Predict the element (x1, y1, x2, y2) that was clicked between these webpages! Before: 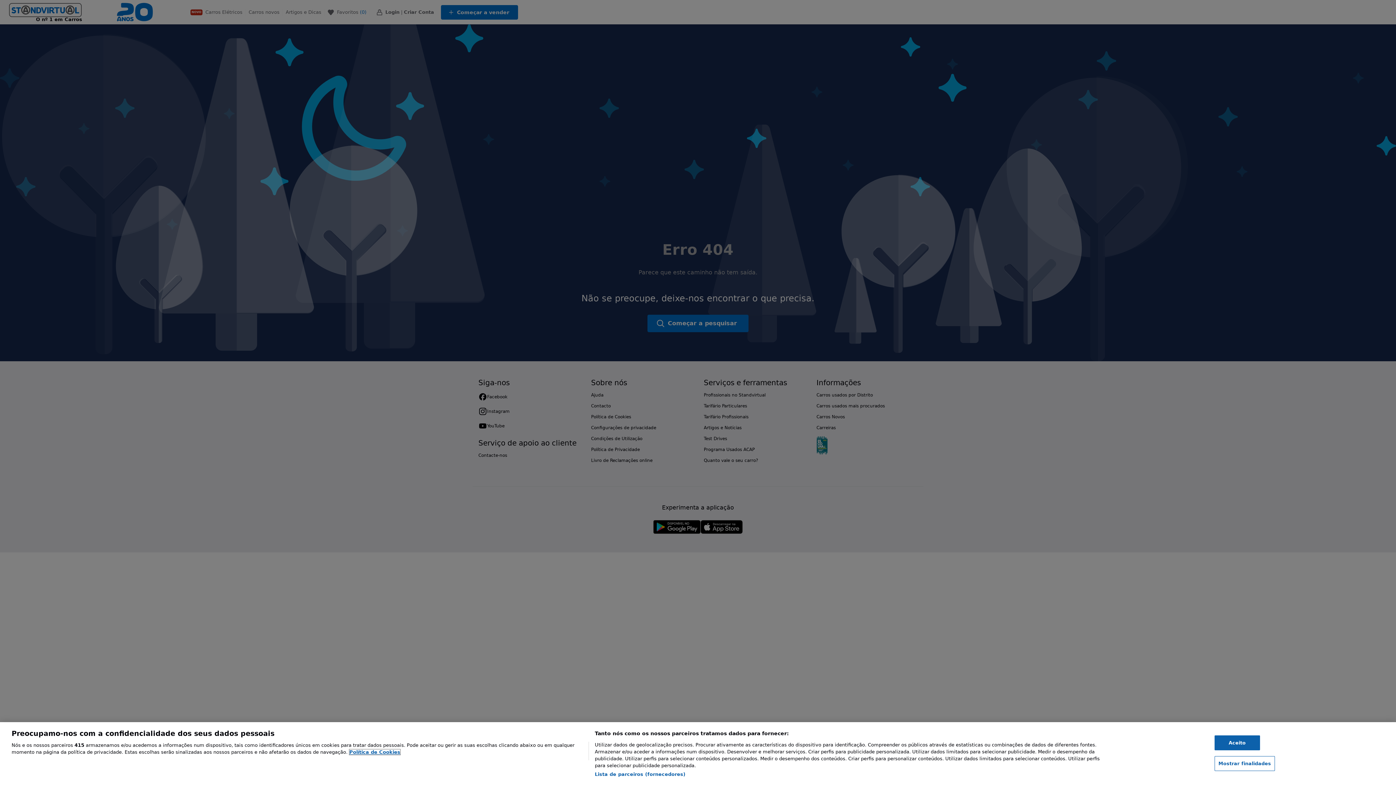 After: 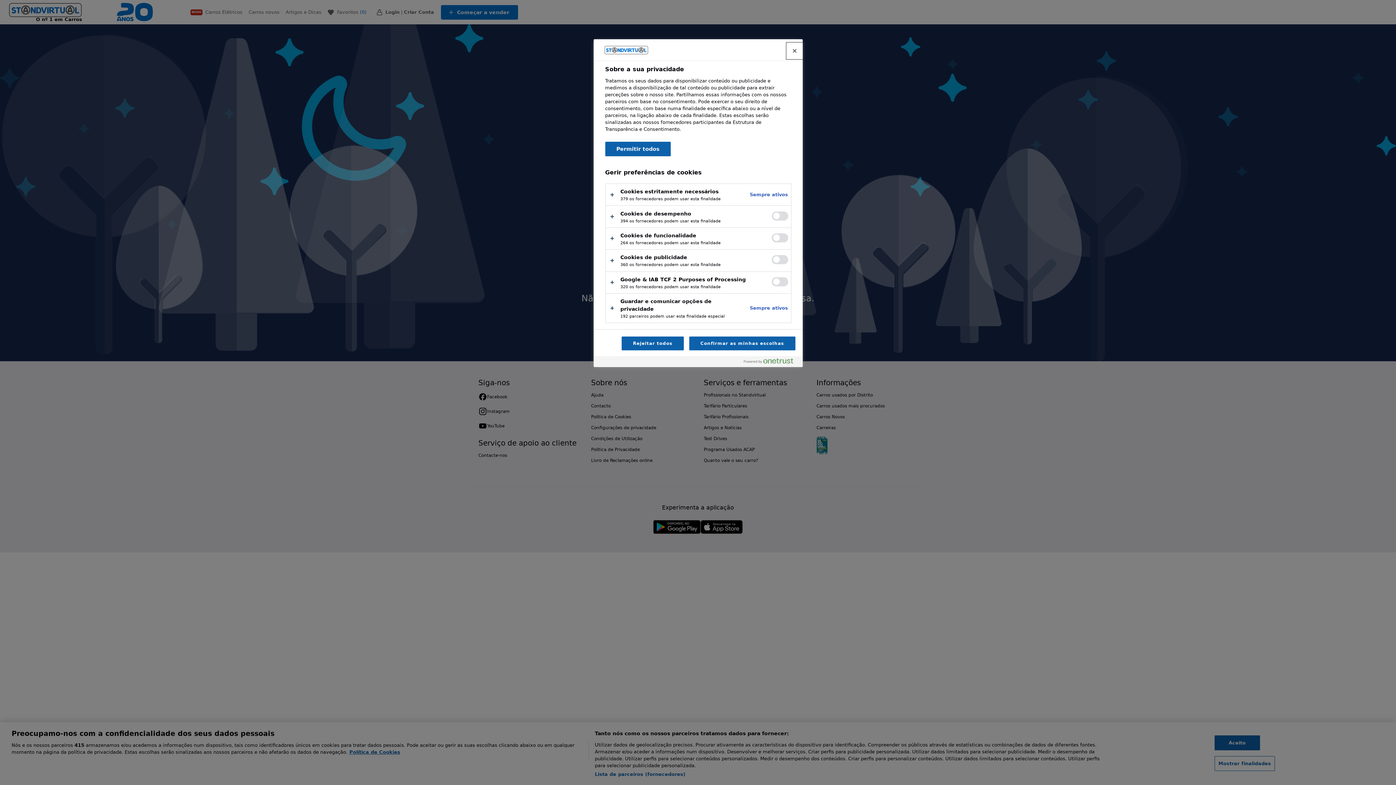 Action: bbox: (1214, 756, 1275, 771) label: Mostrar finalidades